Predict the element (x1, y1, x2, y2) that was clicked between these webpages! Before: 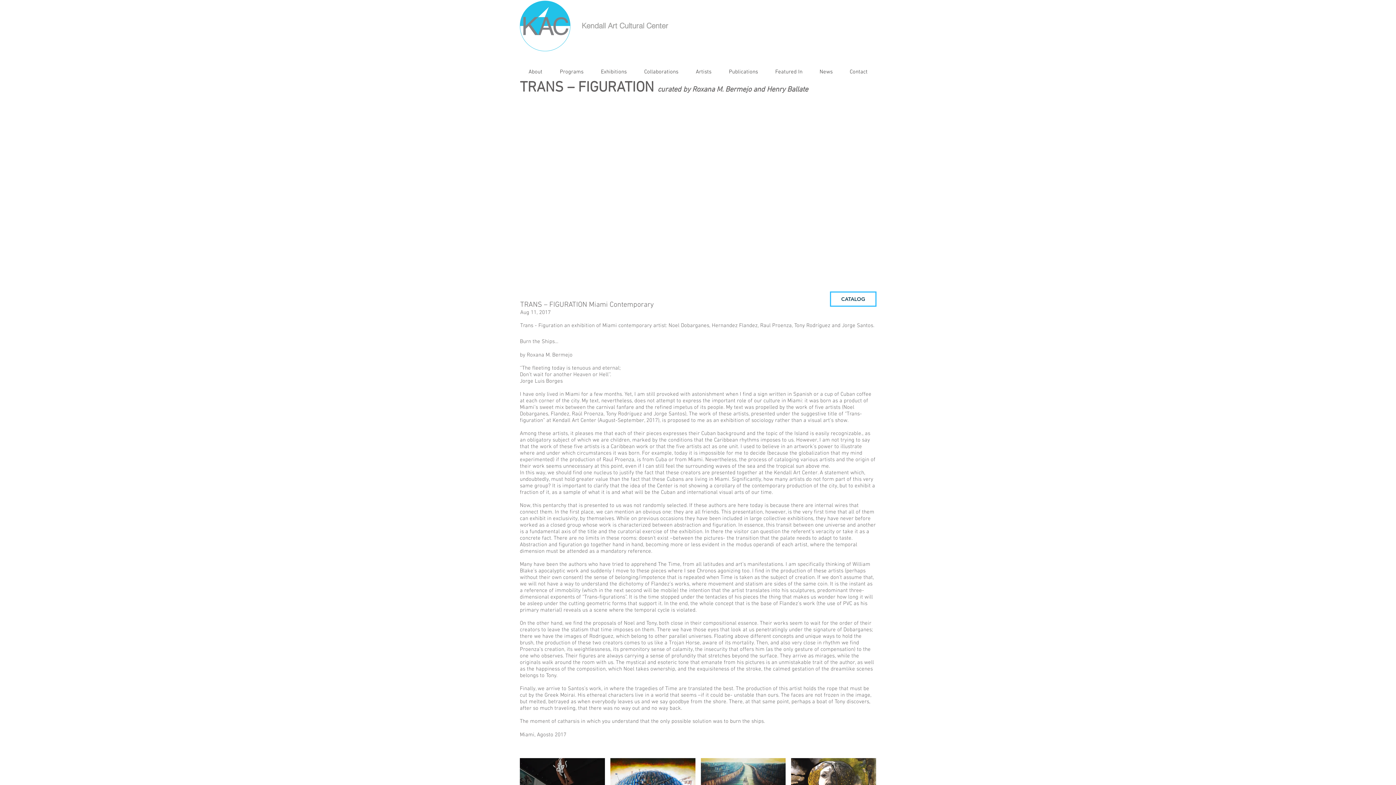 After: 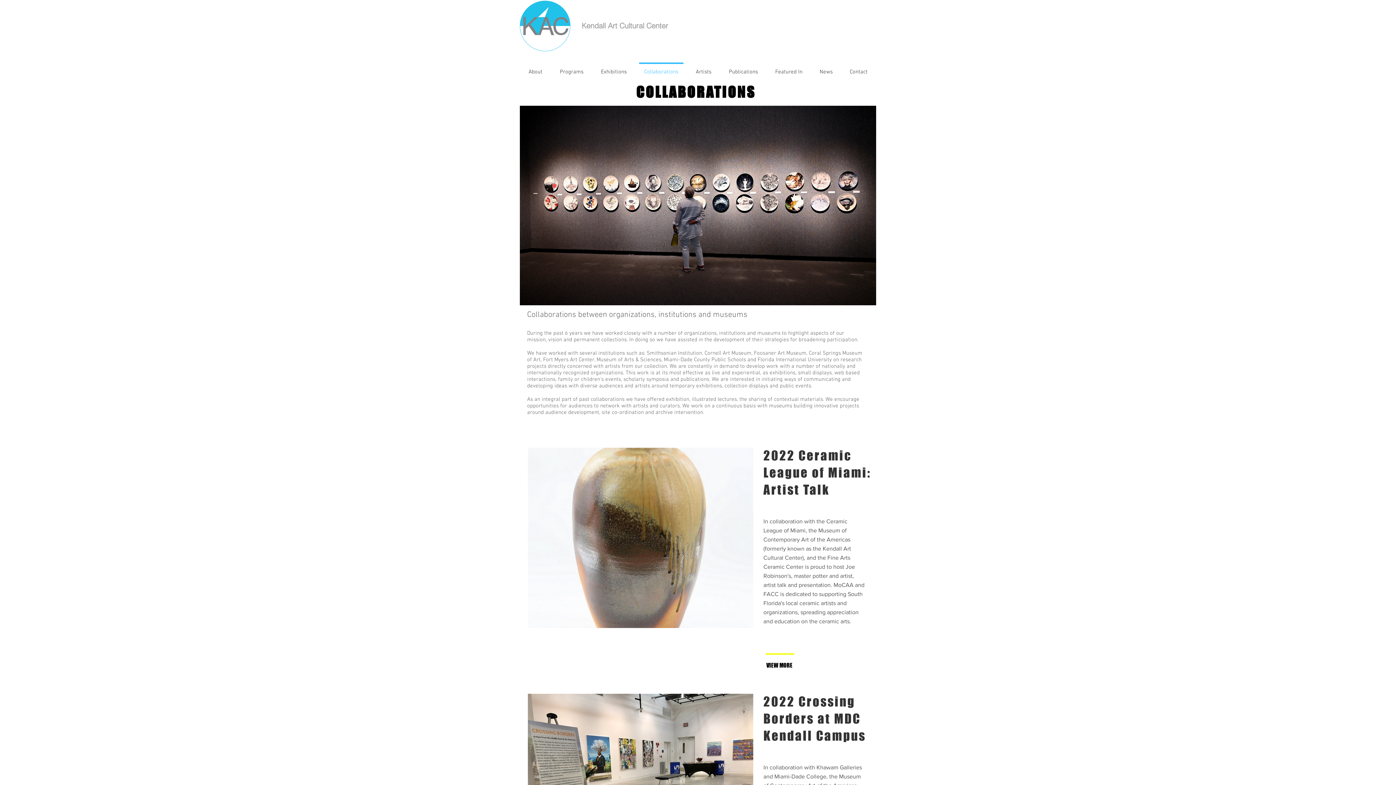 Action: bbox: (635, 62, 687, 75) label: Collaborations